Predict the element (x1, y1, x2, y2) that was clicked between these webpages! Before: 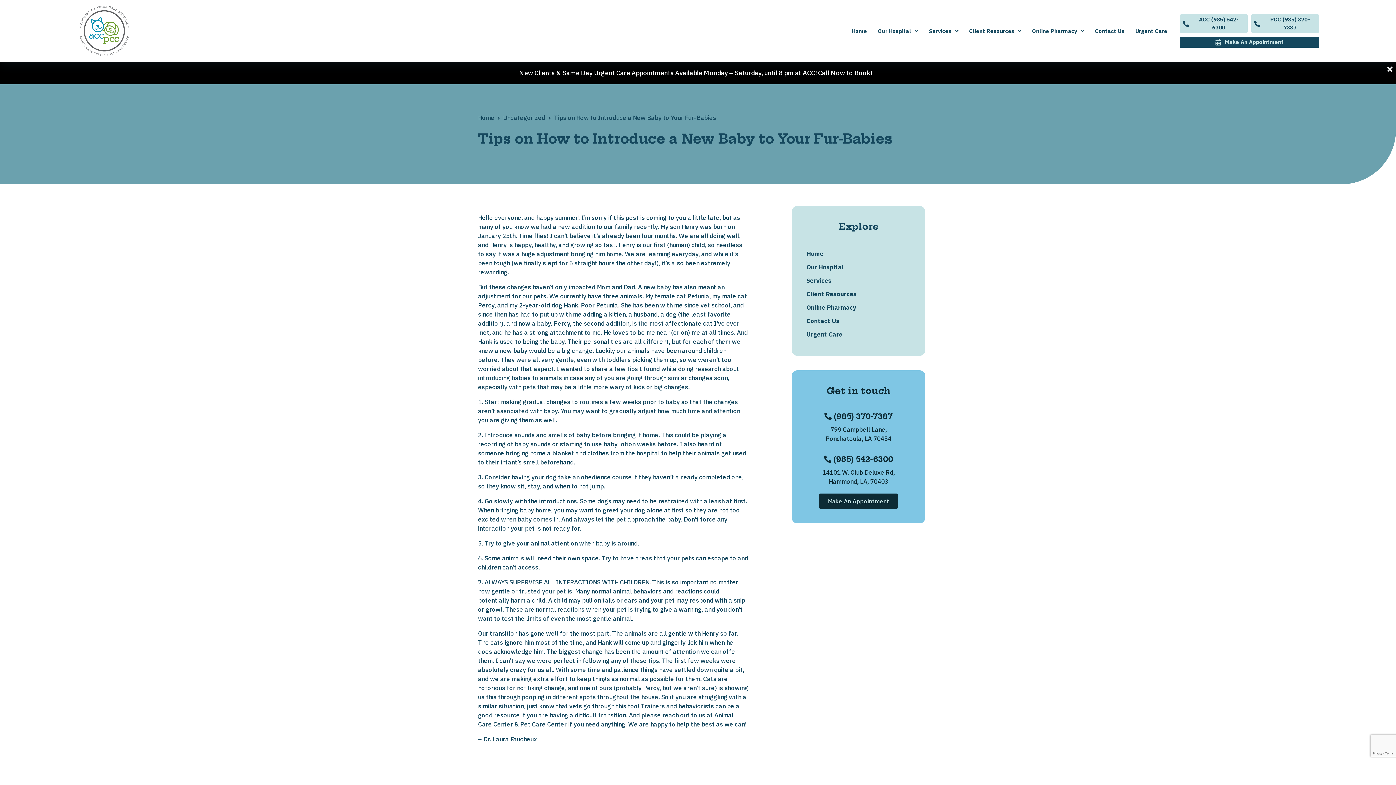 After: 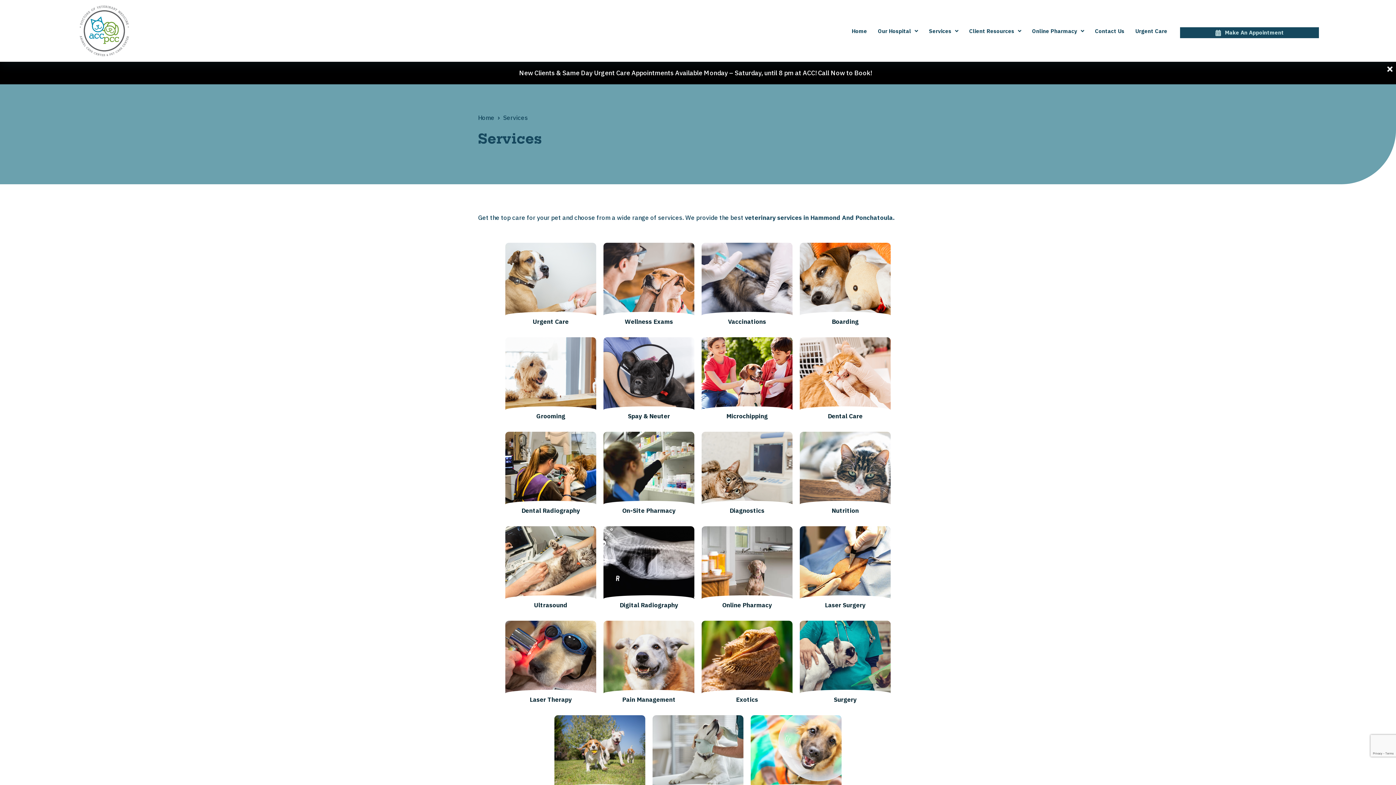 Action: label: Services bbox: (923, 22, 964, 39)